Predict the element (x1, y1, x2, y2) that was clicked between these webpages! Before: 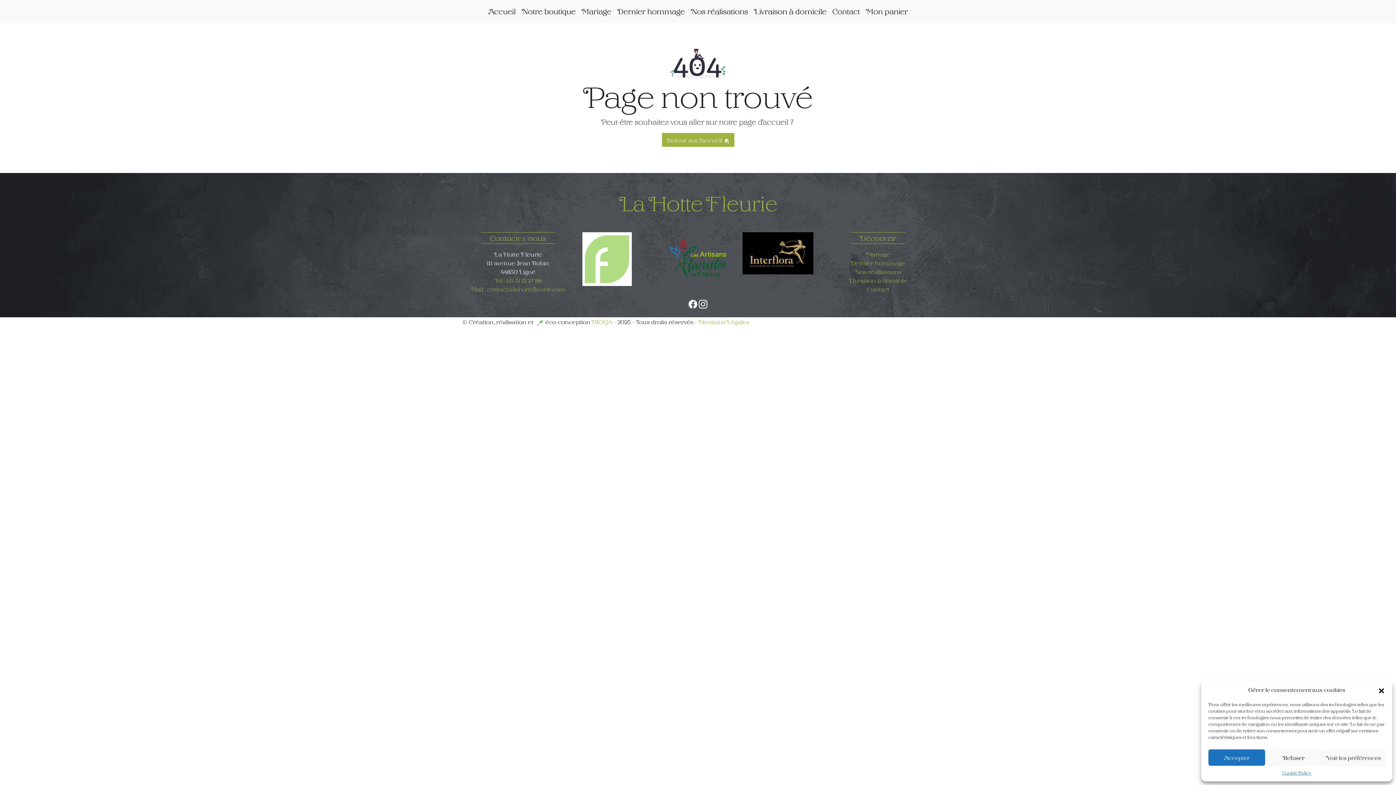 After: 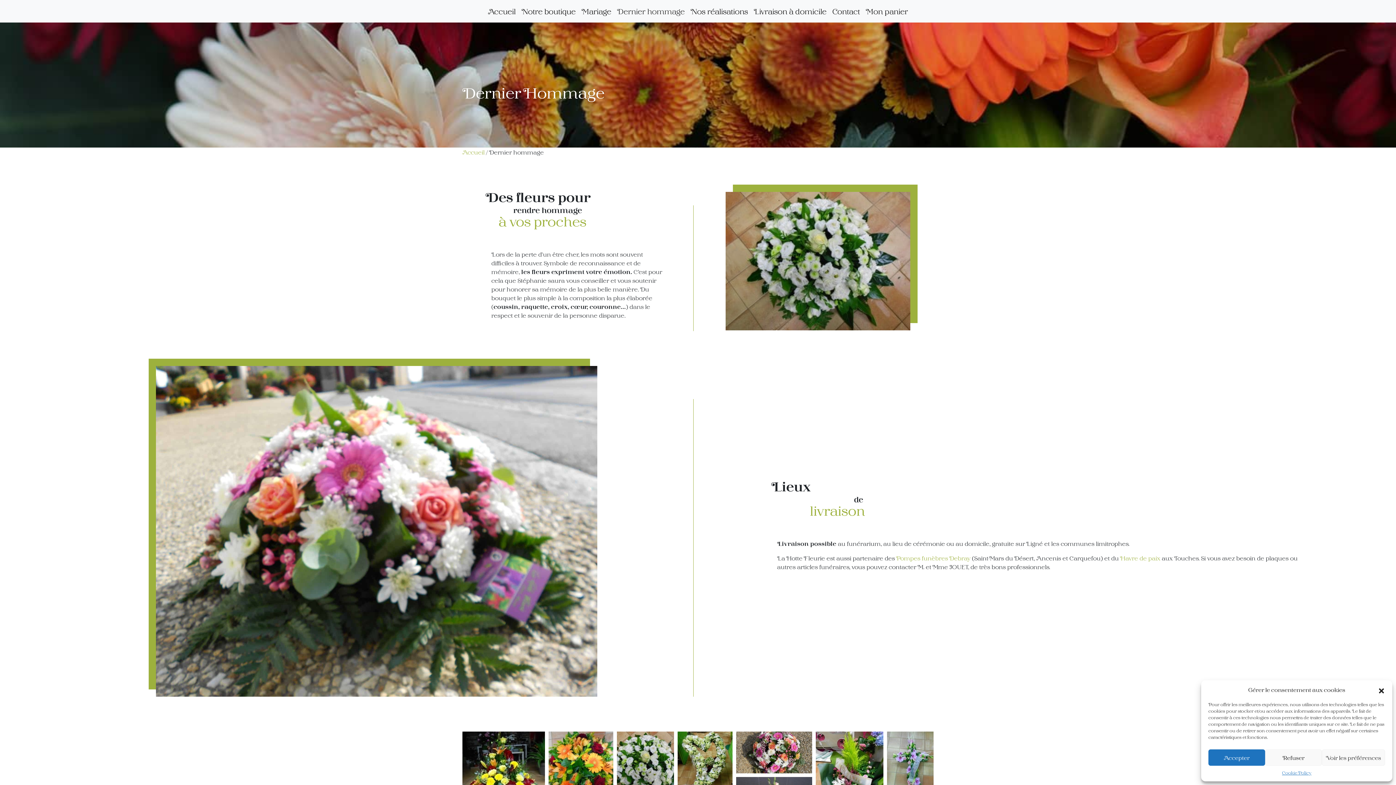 Action: bbox: (850, 258, 905, 266) label: Dernier hommage